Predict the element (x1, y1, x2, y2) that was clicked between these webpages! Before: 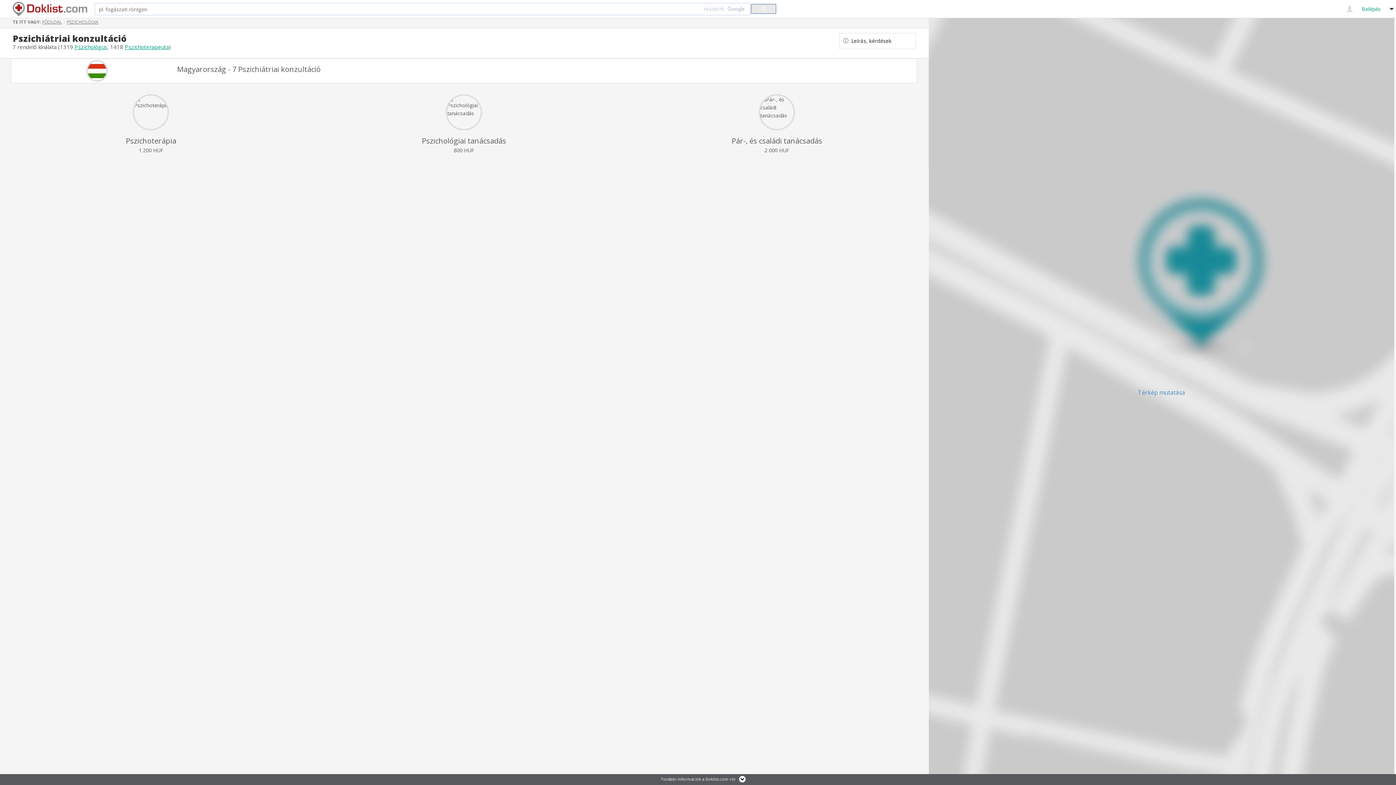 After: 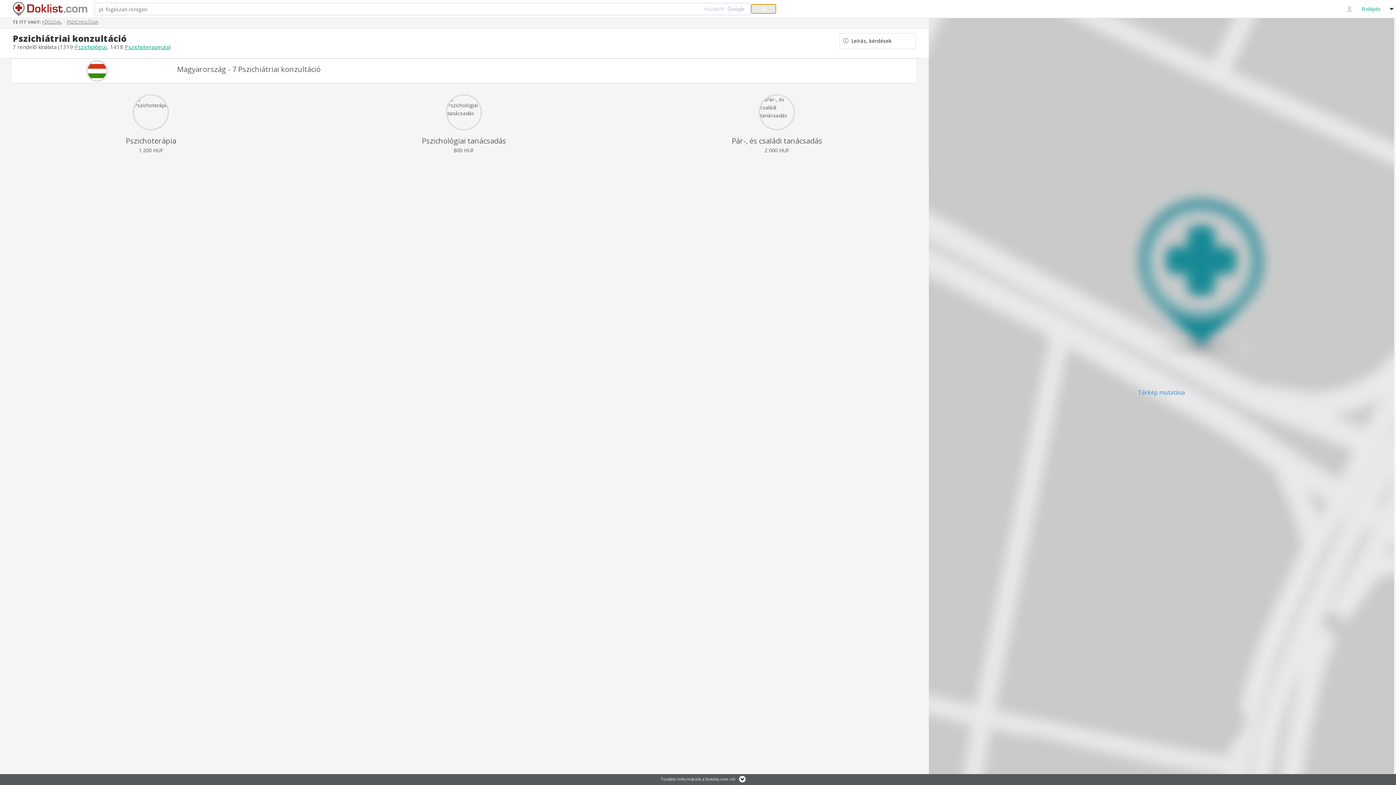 Action: bbox: (751, 4, 776, 13)